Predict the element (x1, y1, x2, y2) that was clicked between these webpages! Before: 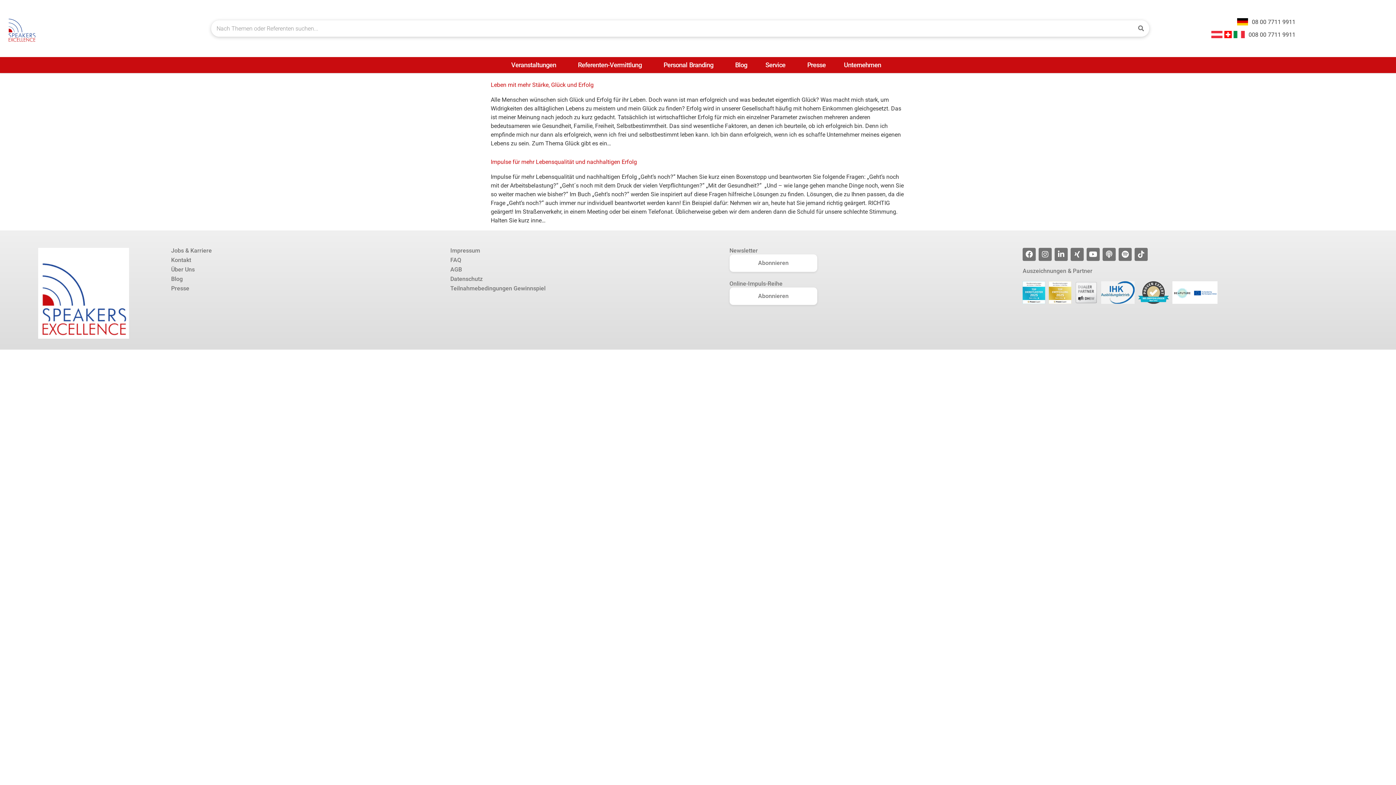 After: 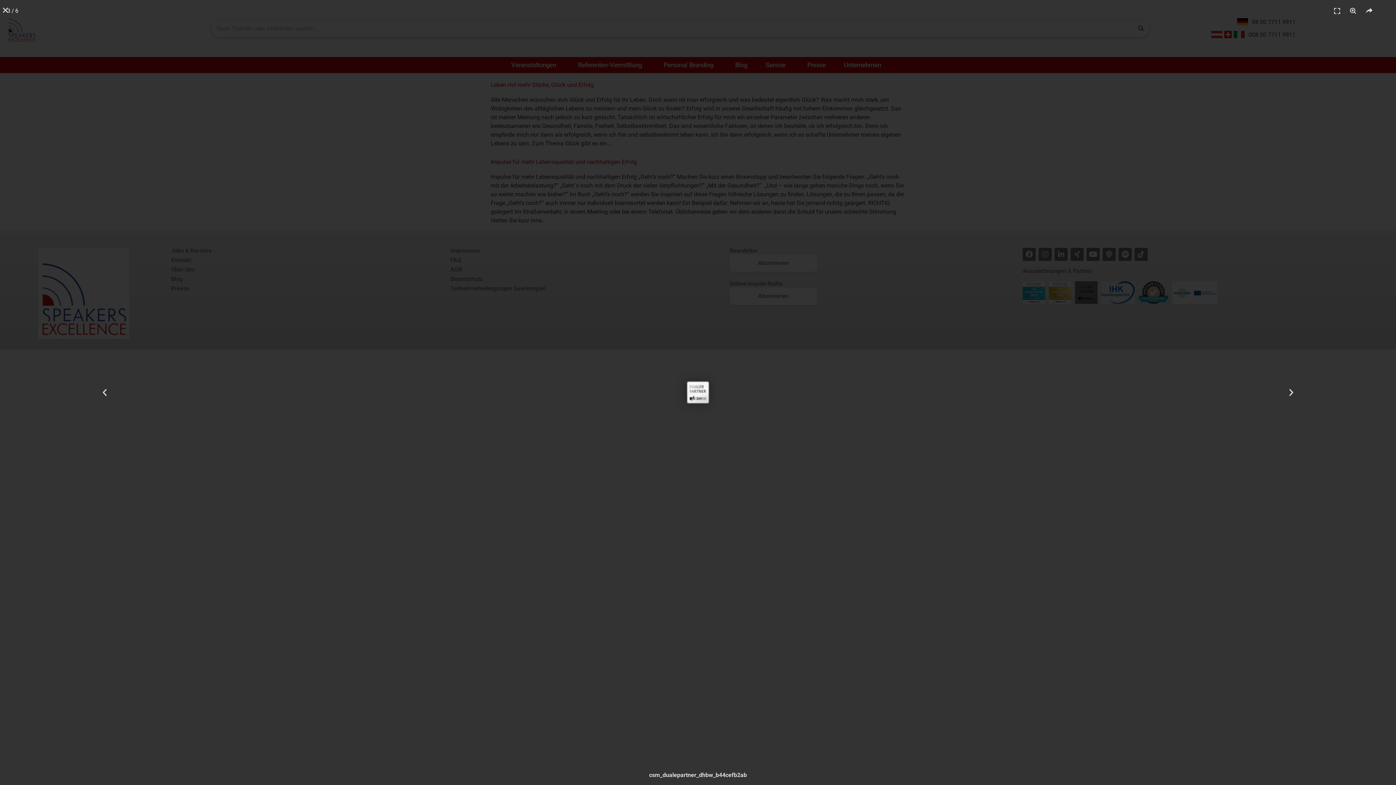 Action: bbox: (1075, 281, 1097, 303)